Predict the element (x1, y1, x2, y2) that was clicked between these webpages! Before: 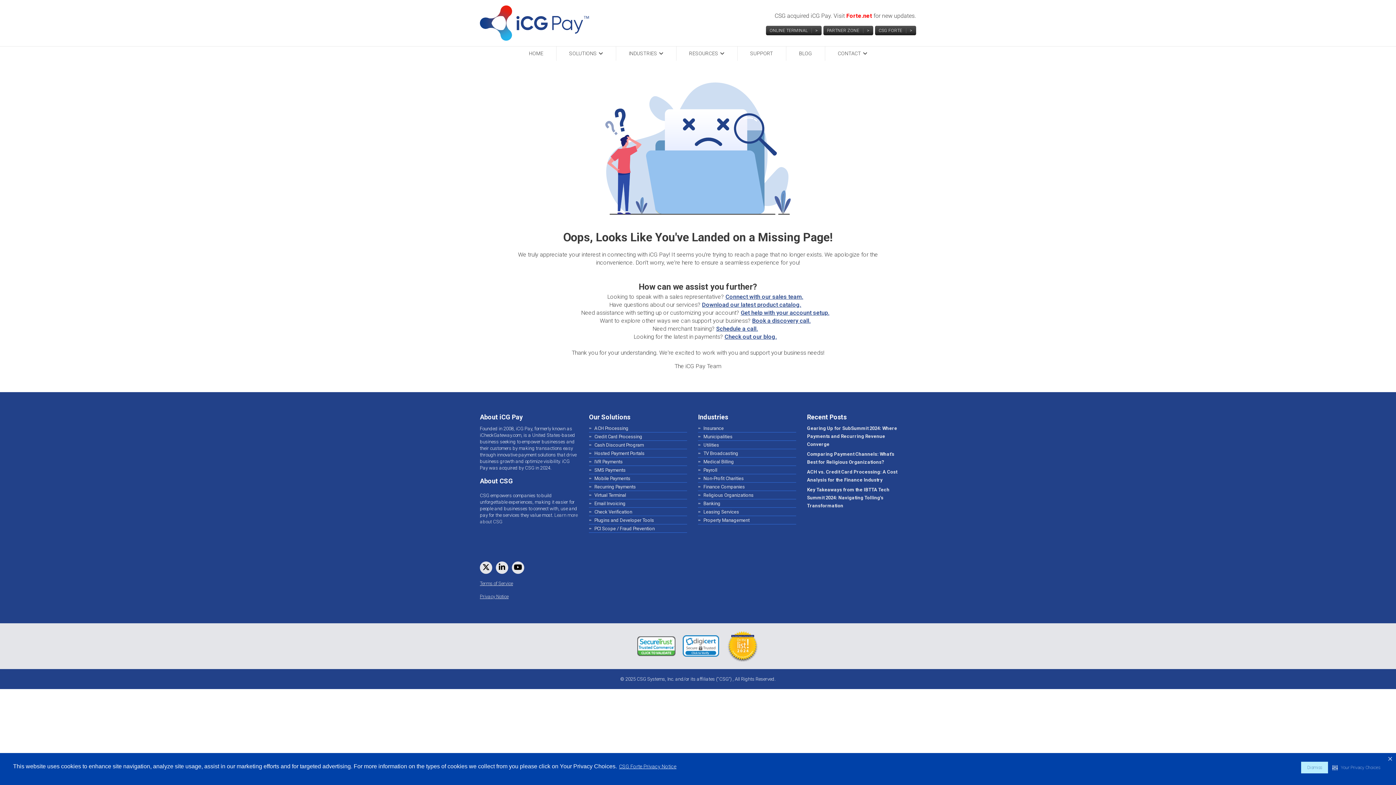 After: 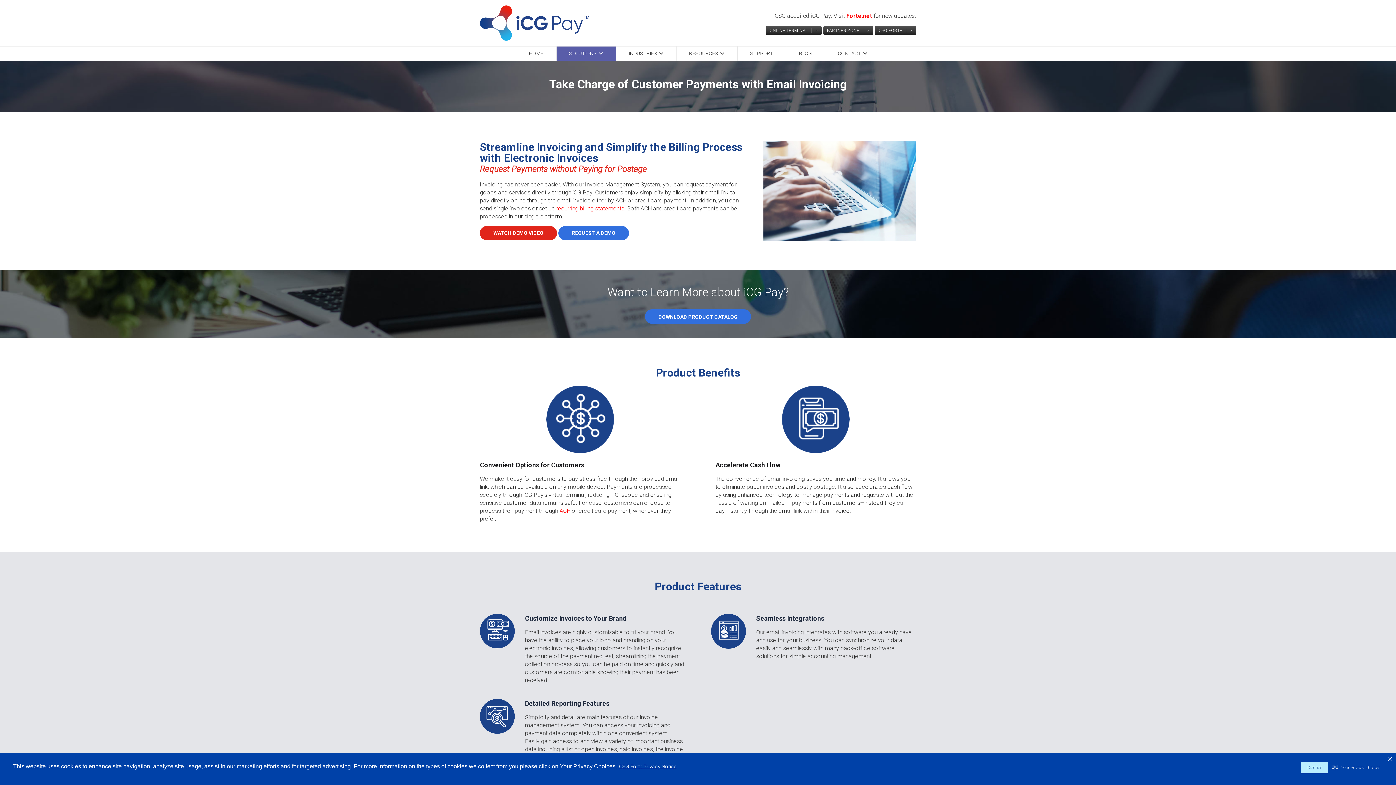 Action: label: Email Invoicing bbox: (594, 499, 625, 508)